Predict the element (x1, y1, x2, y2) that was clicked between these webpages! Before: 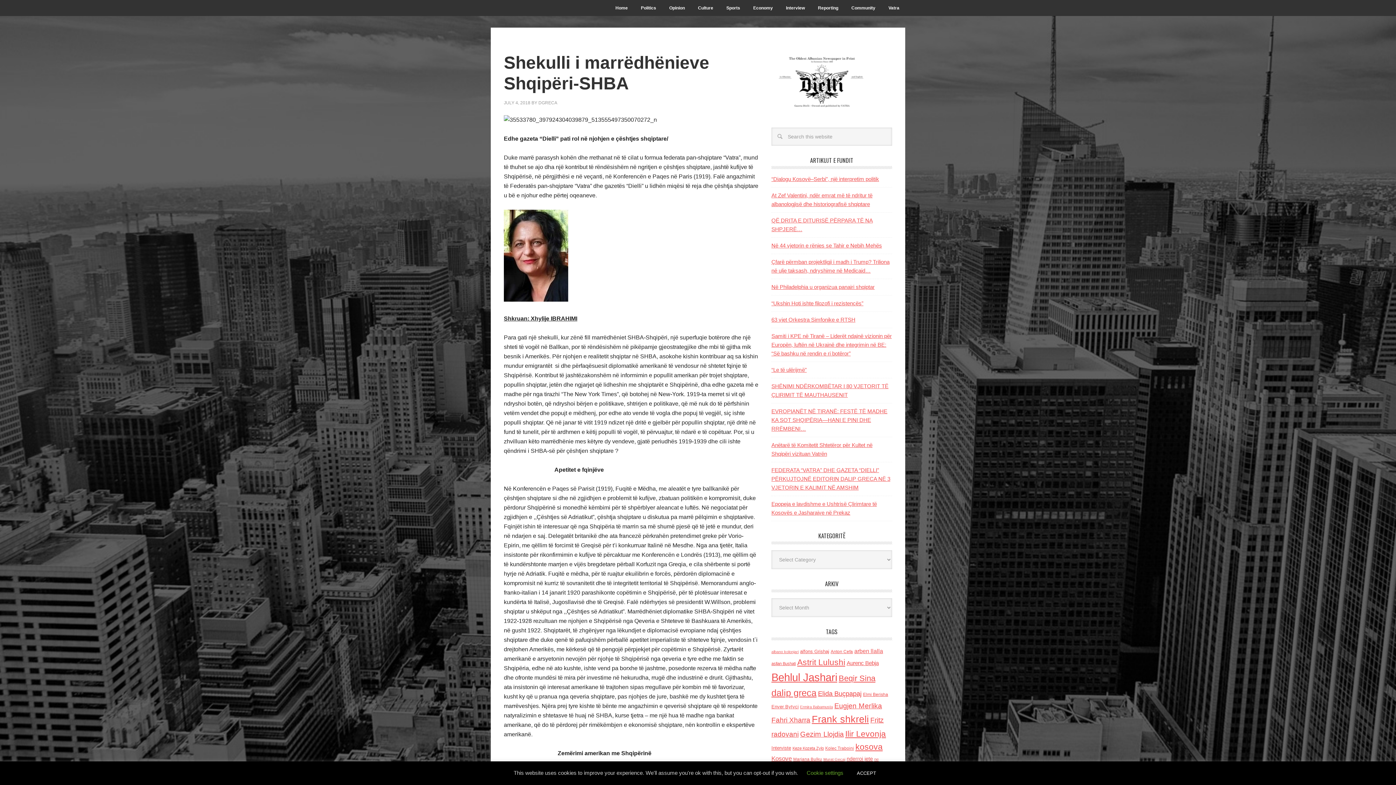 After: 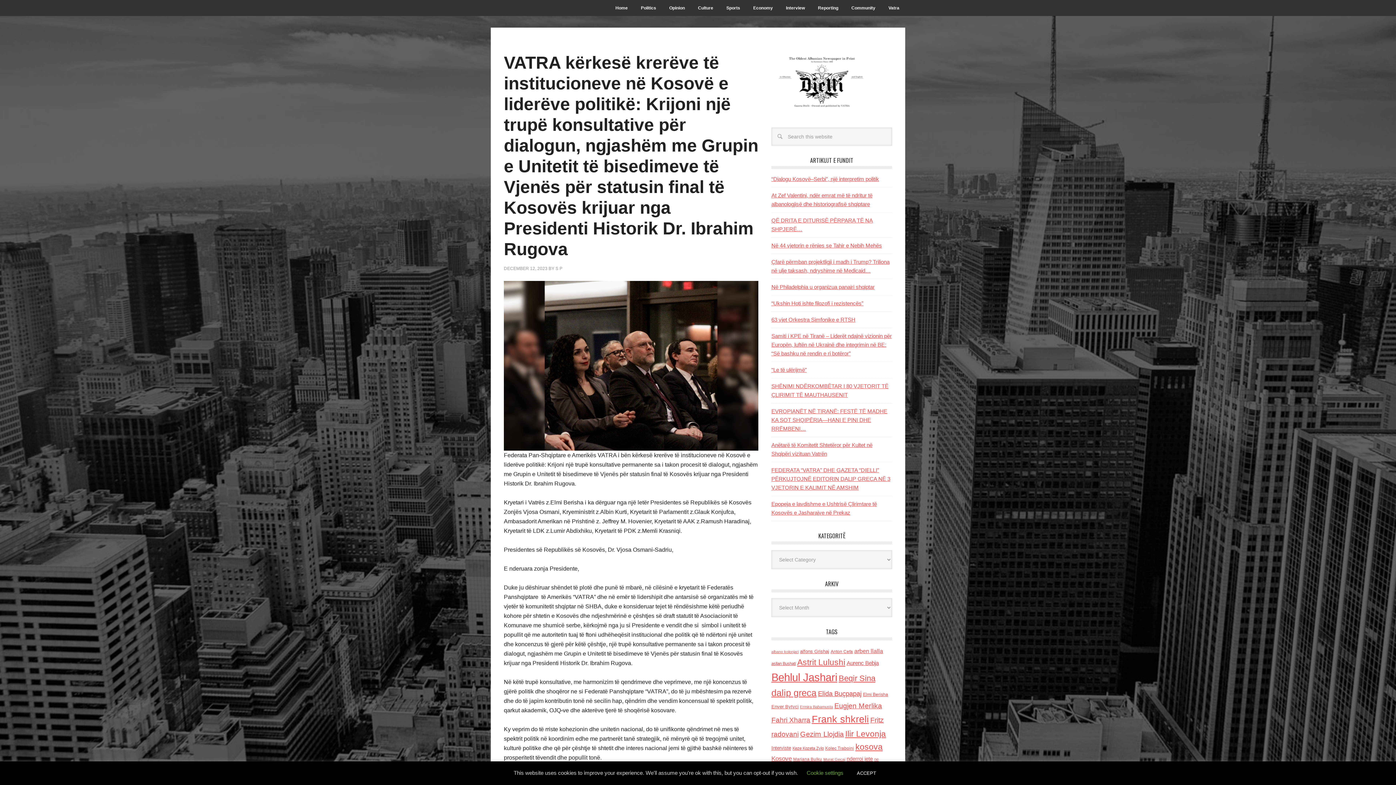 Action: label: Elmi Berisha (124 items) bbox: (863, 692, 888, 697)